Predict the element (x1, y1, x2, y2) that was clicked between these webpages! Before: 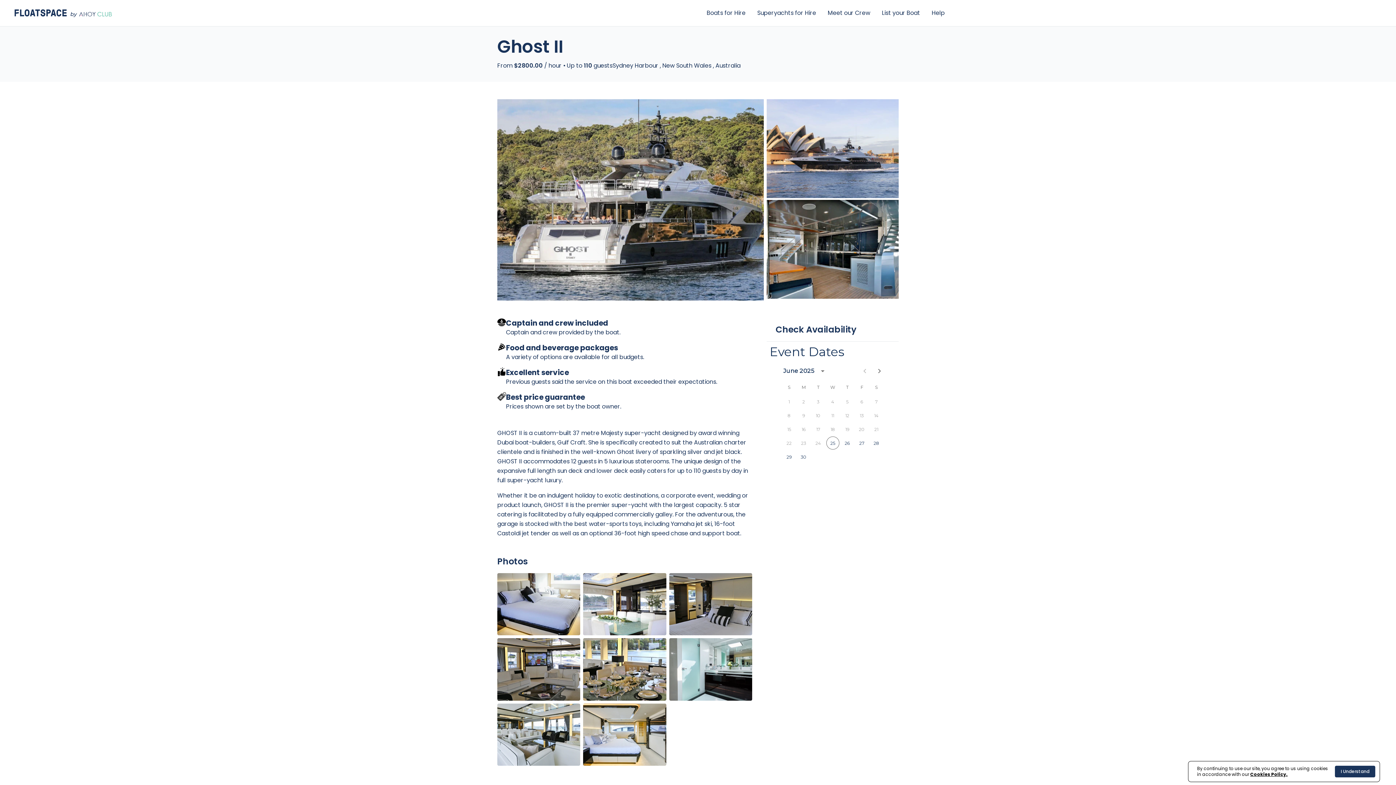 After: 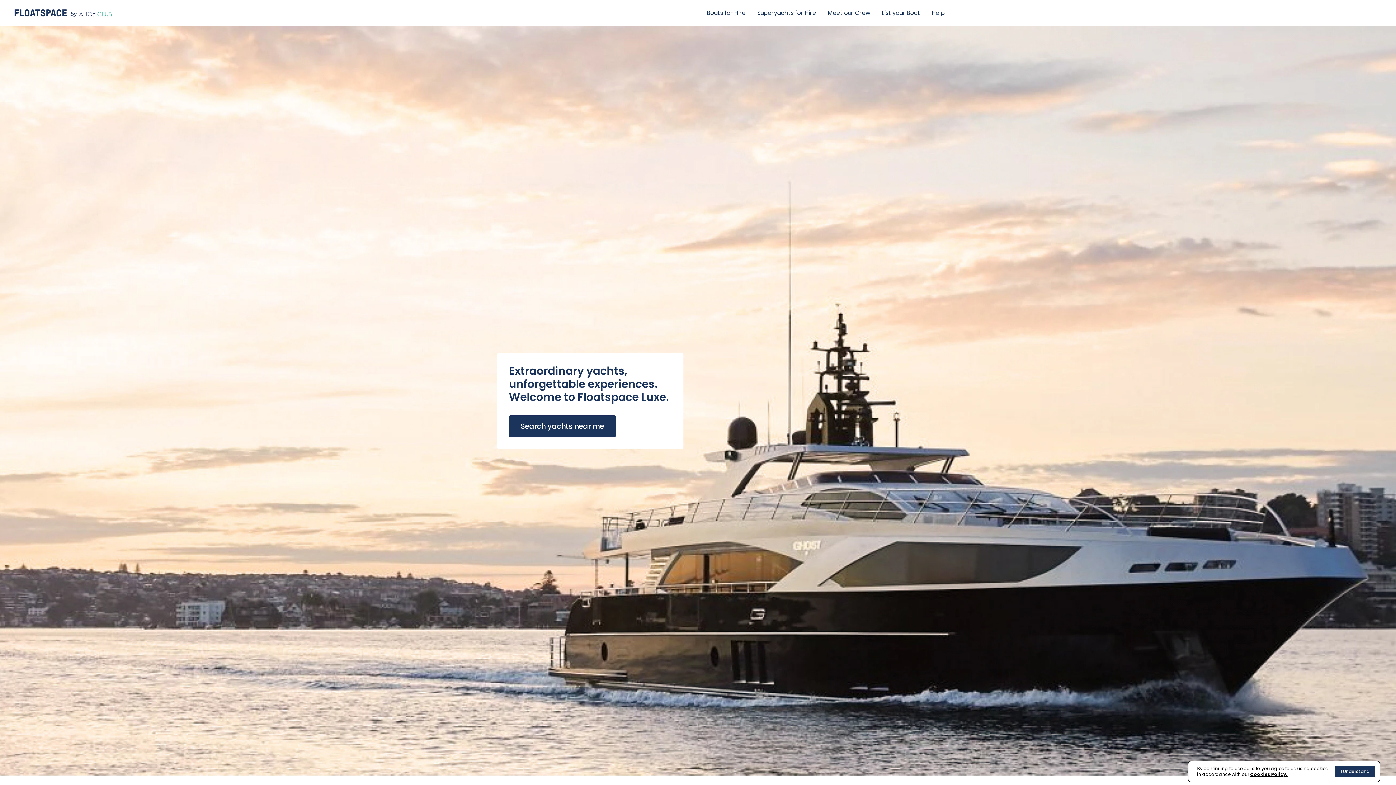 Action: bbox: (751, 5, 822, 20) label: Superyachts for Hire